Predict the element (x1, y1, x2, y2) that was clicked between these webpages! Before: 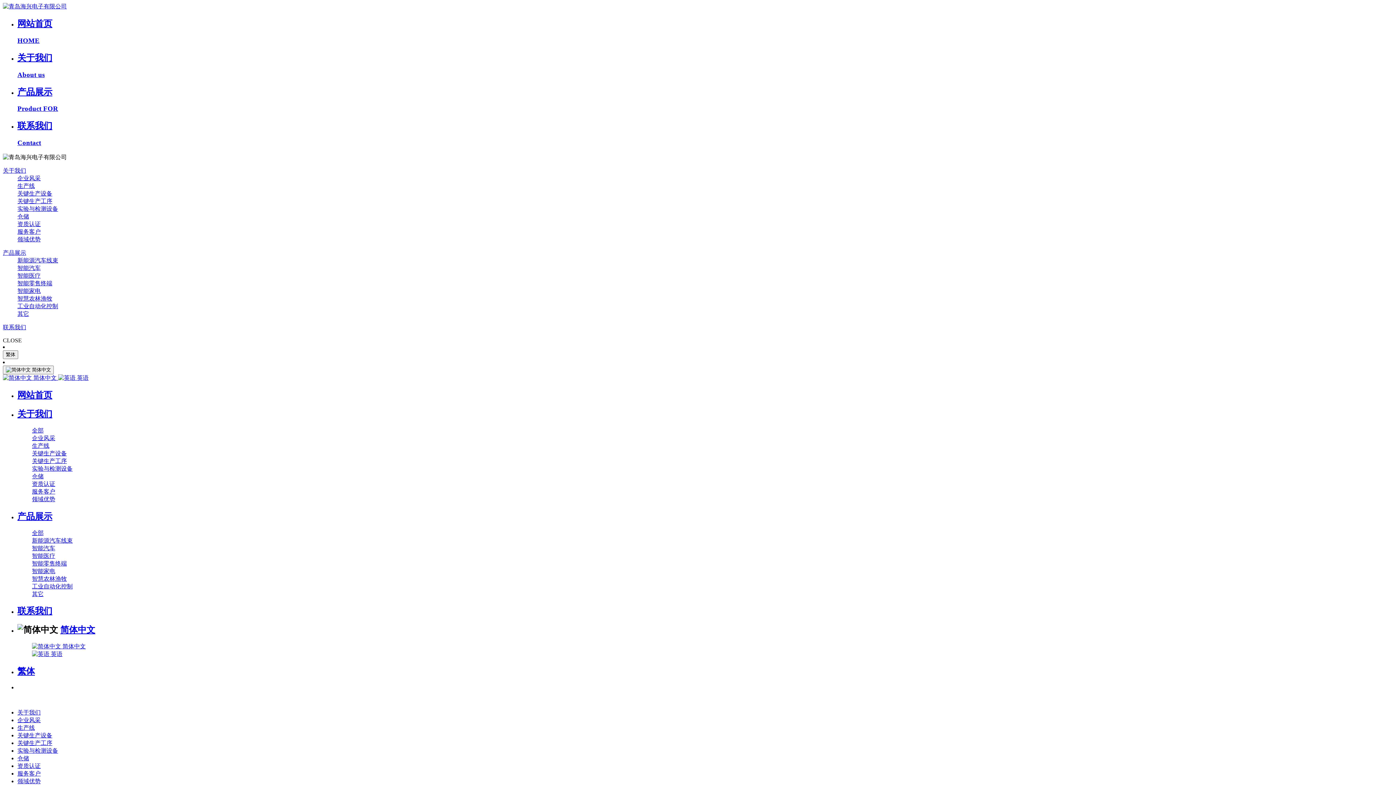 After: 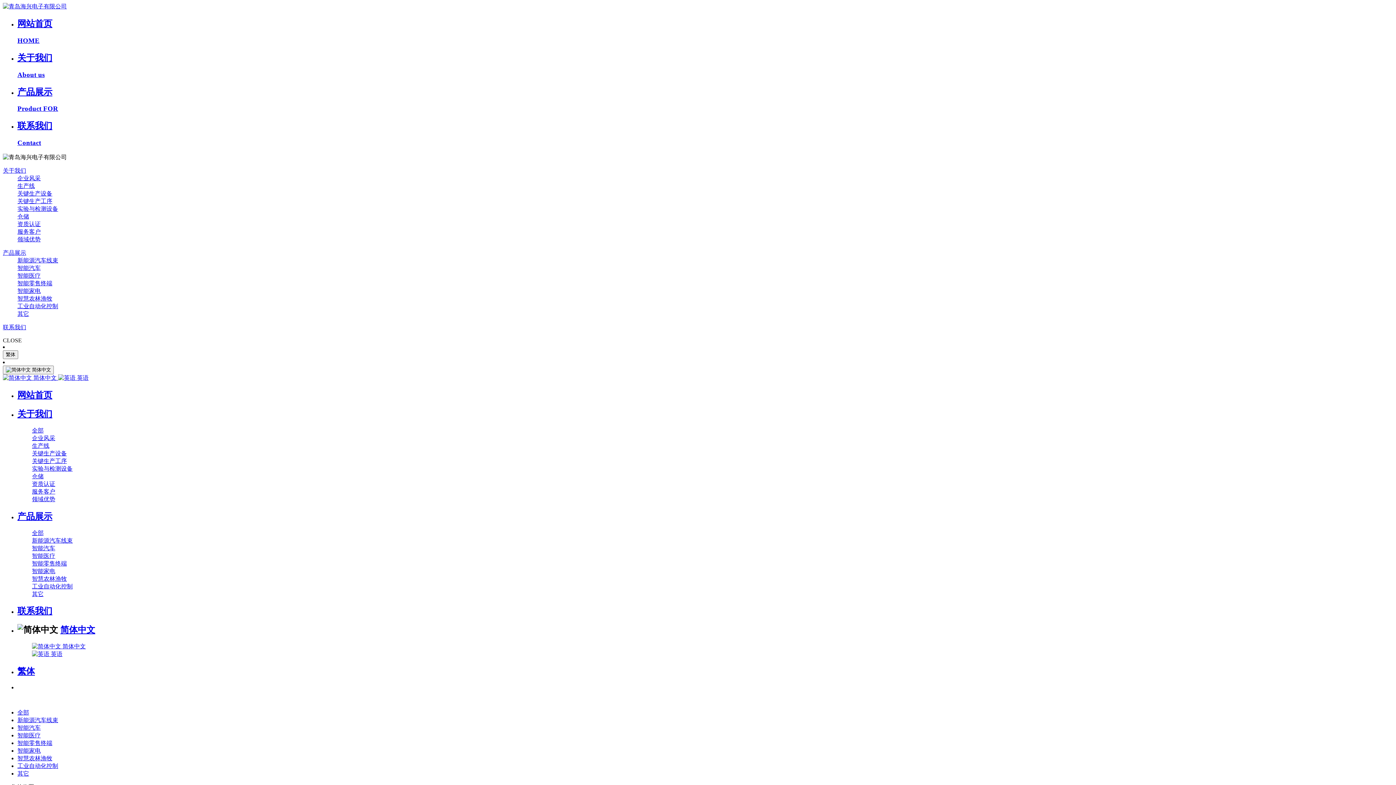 Action: bbox: (32, 568, 55, 574) label: 智能家电